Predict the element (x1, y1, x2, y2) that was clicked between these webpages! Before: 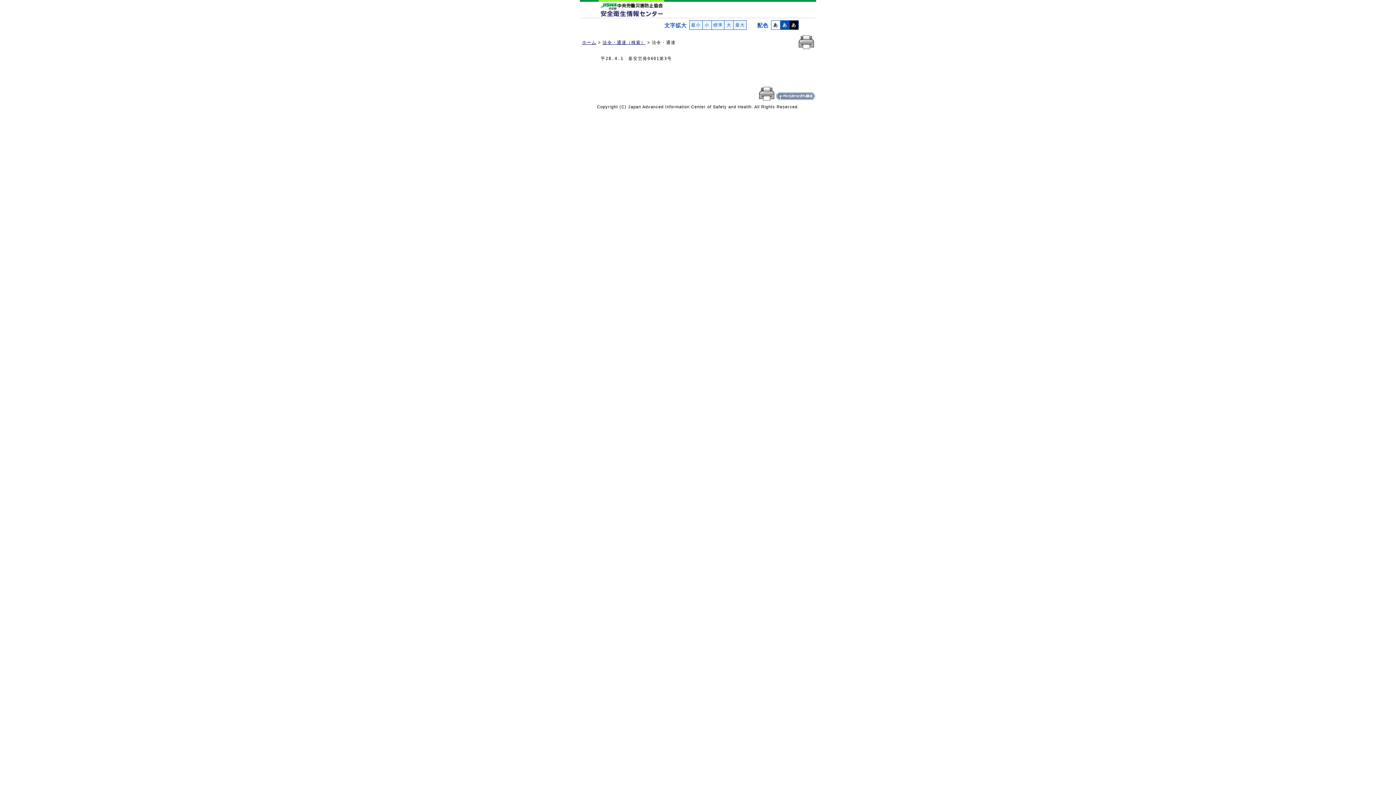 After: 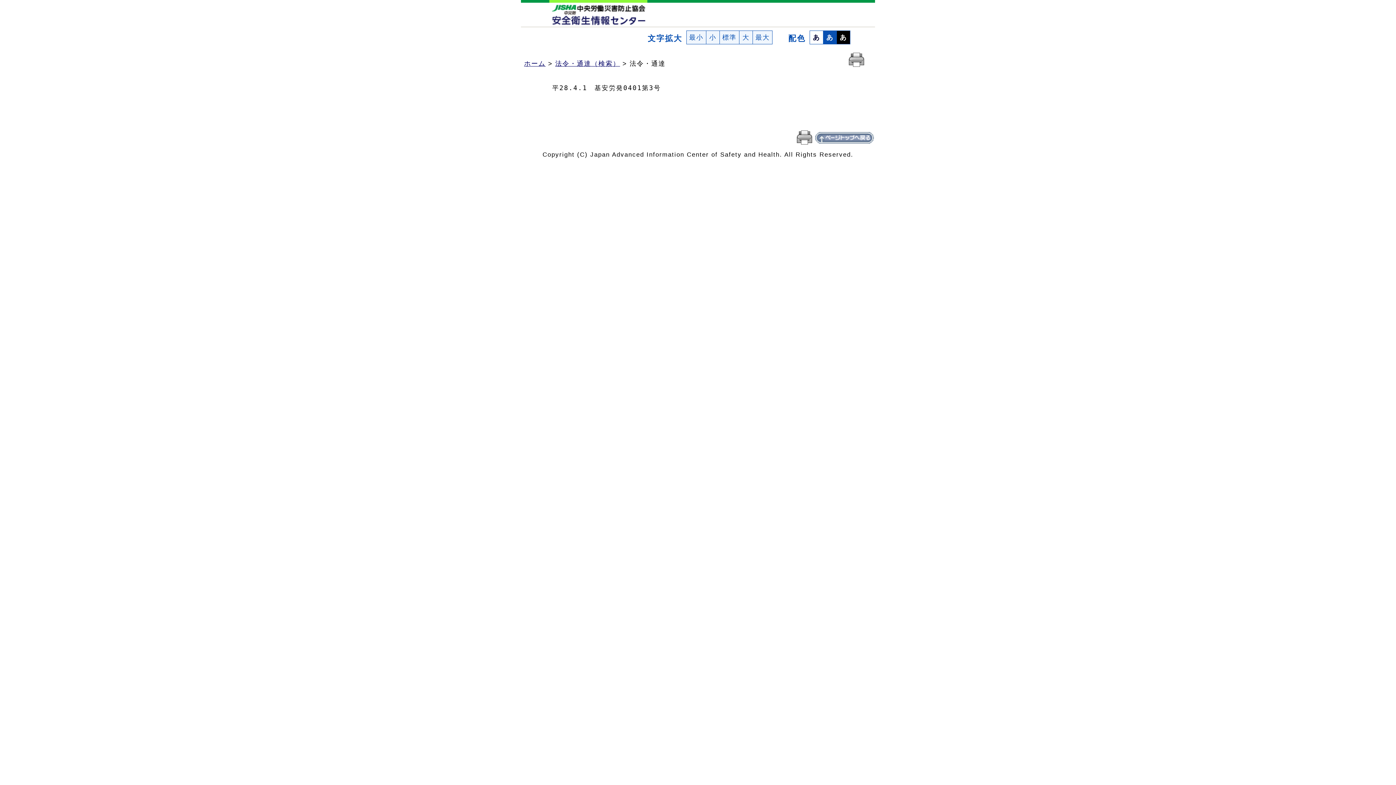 Action: bbox: (724, 20, 733, 29) label:  大 